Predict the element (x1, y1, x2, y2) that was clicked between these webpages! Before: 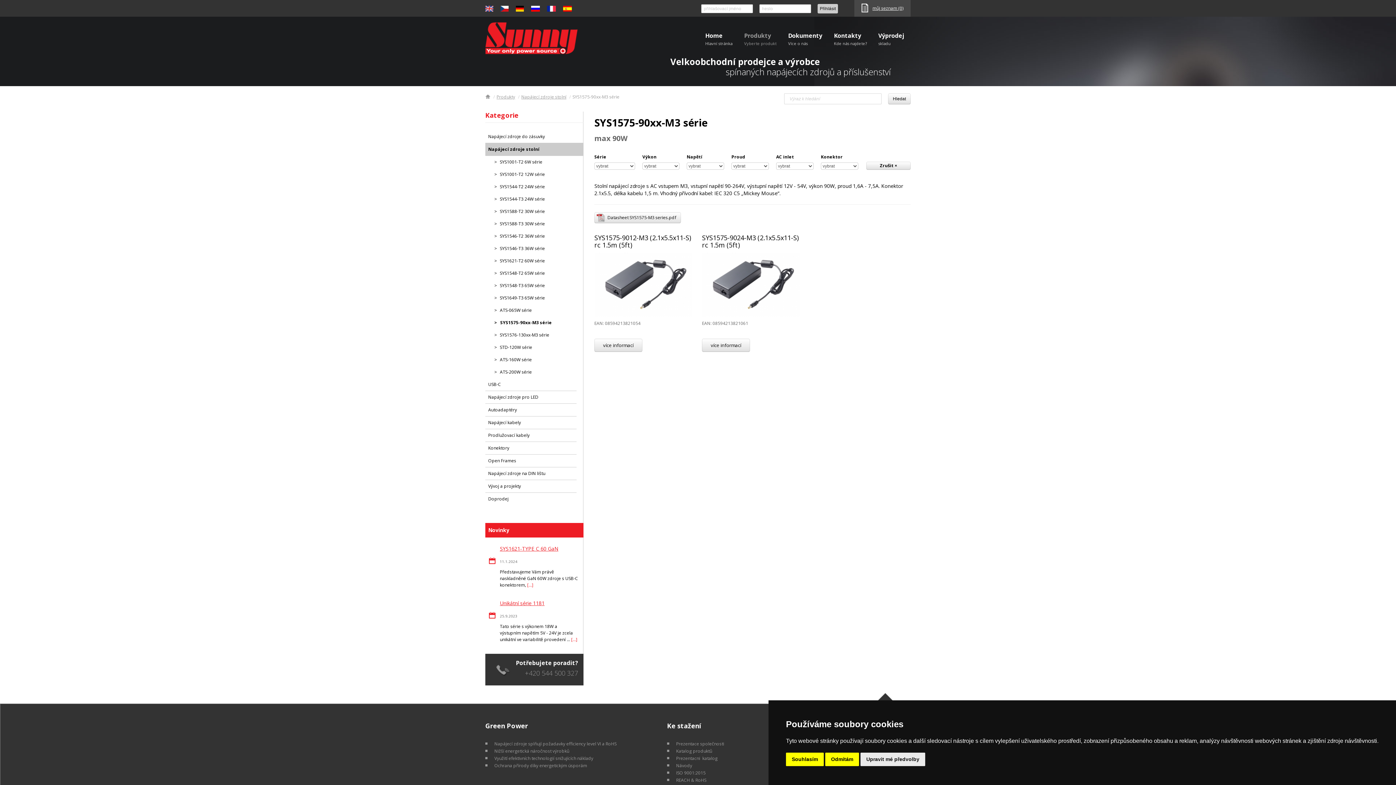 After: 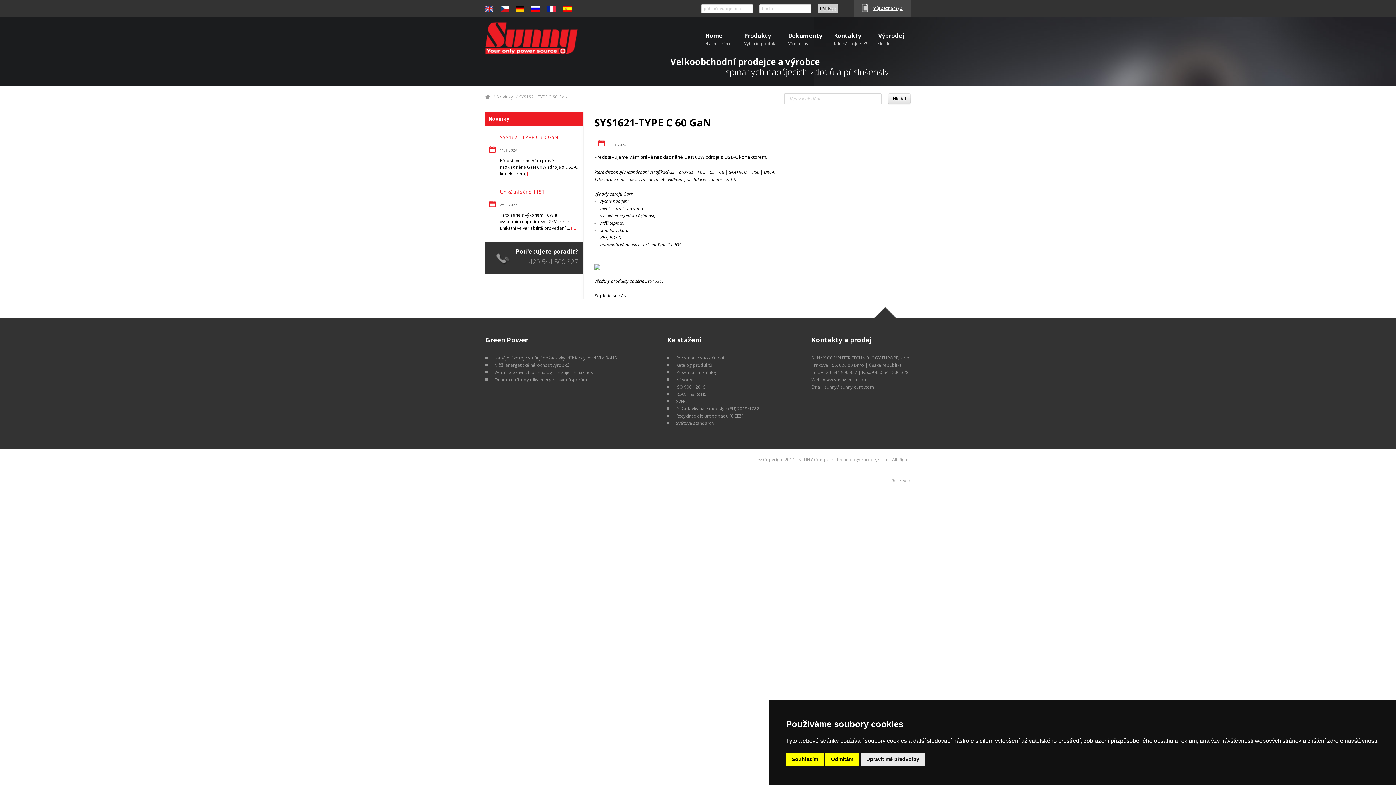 Action: label: SYS1621-TYPE C 60 GaN bbox: (500, 545, 558, 552)